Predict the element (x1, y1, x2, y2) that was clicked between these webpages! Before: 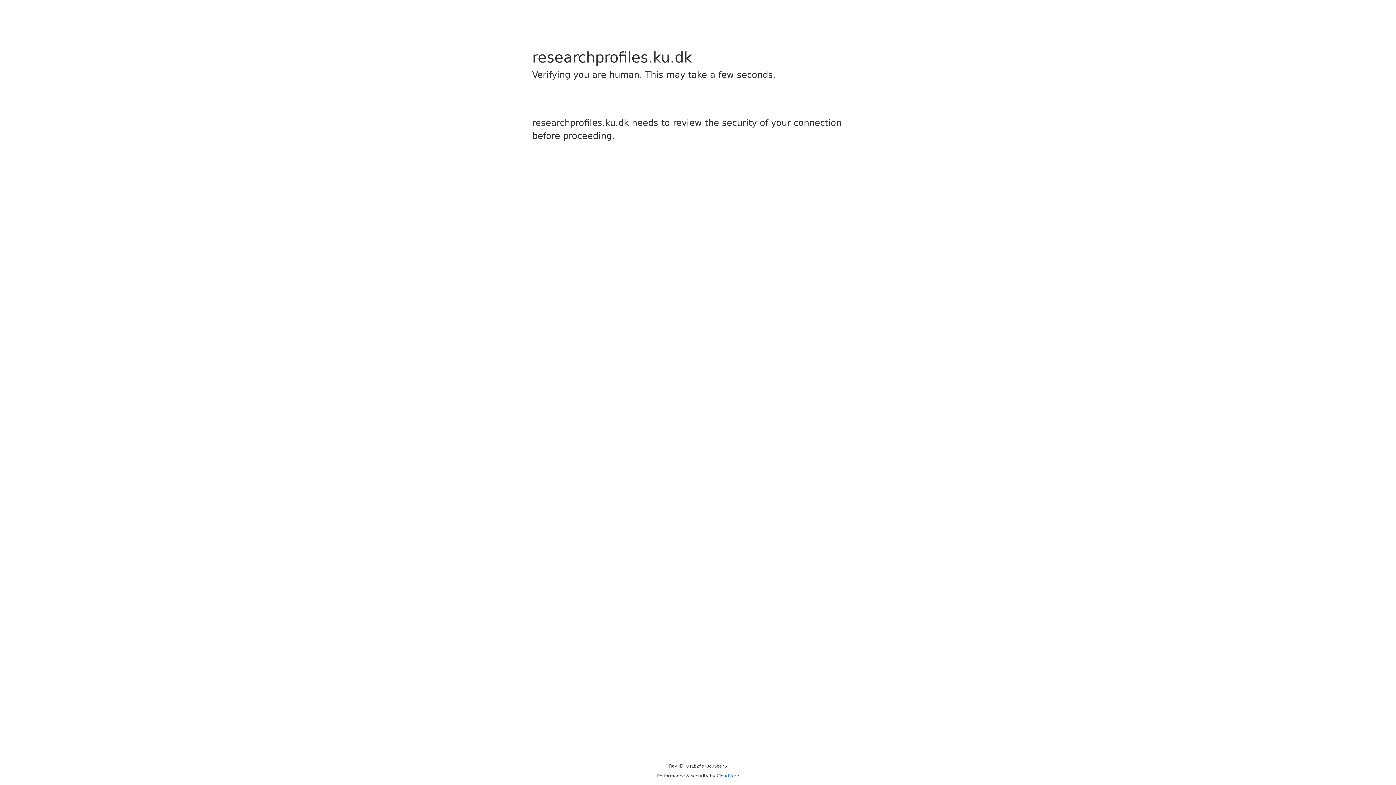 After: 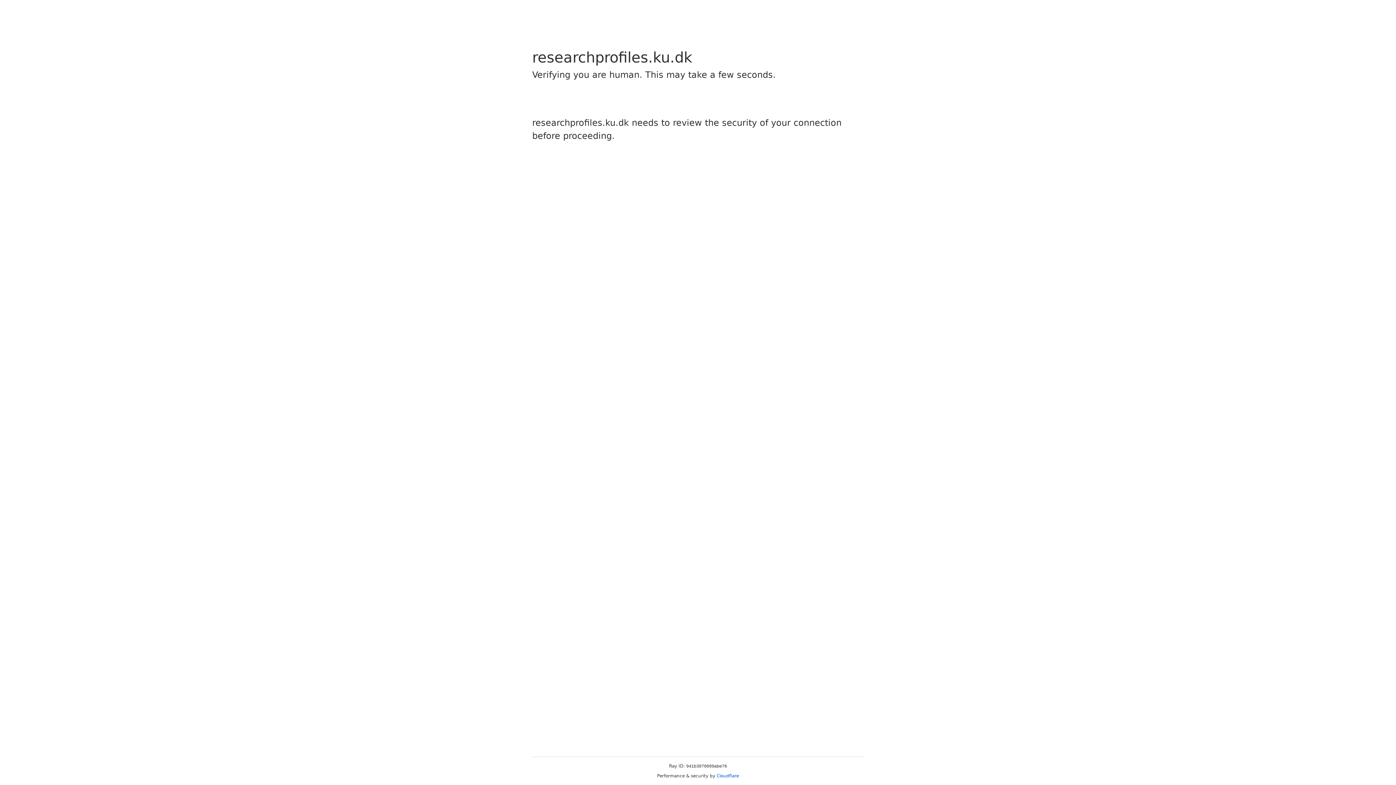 Action: label: Cloudflare bbox: (716, 773, 739, 778)